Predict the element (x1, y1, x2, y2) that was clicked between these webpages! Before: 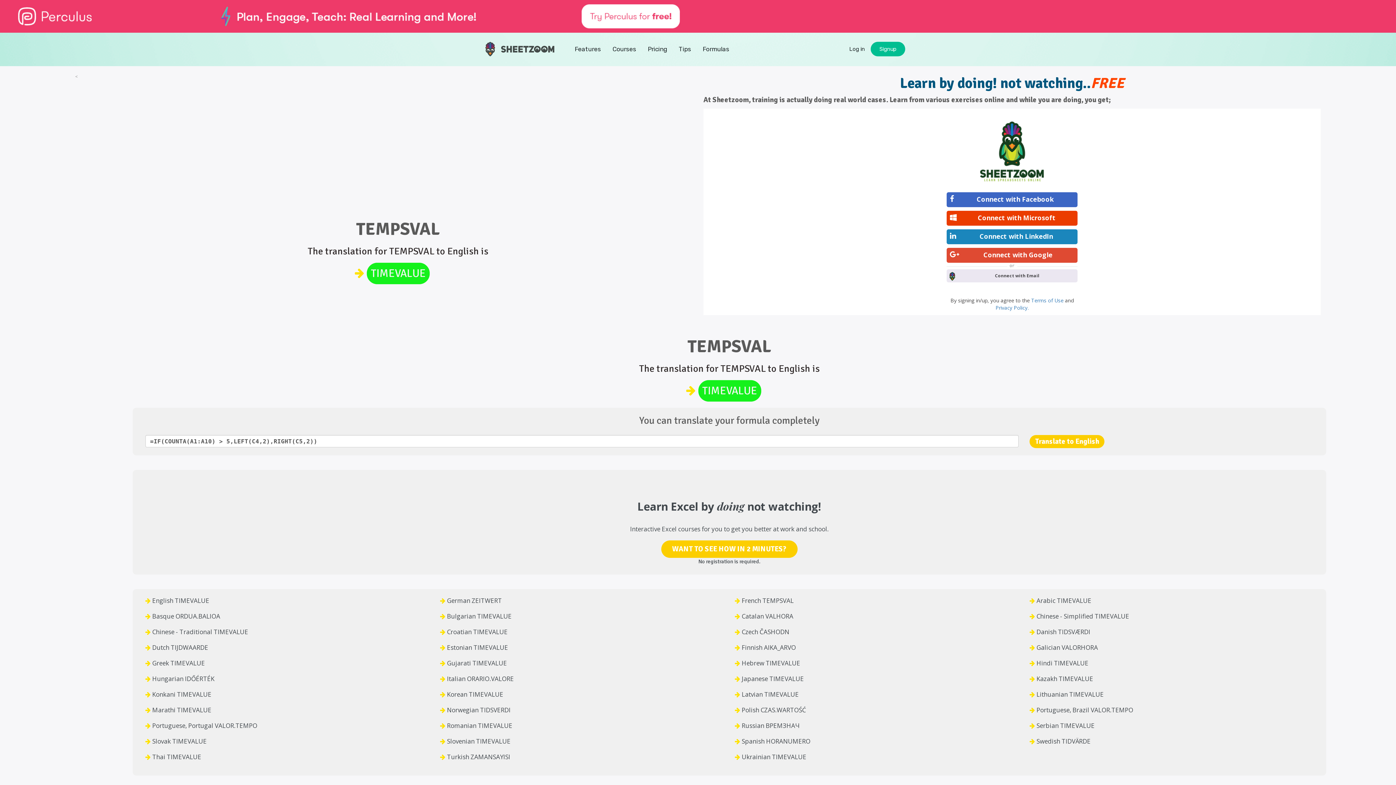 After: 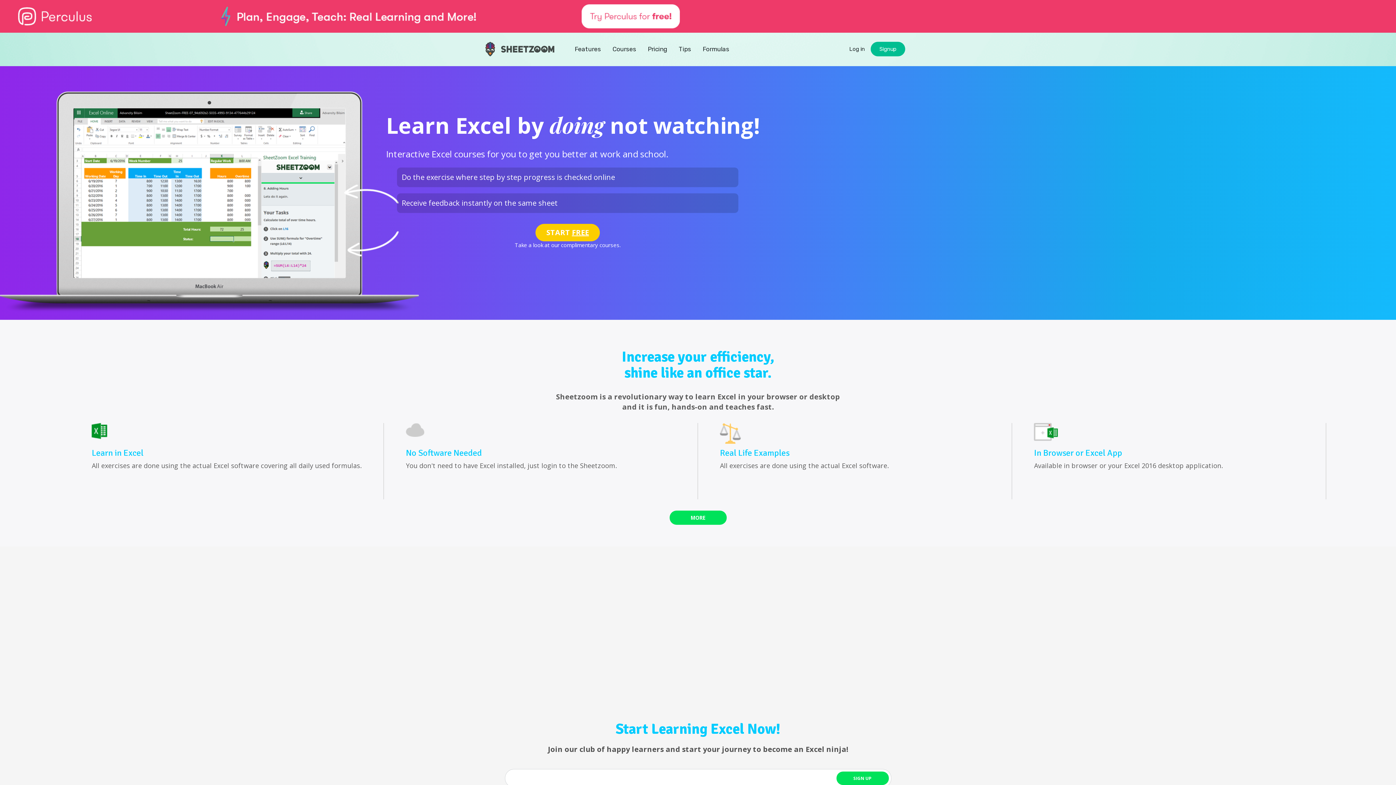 Action: bbox: (485, 41, 554, 56)